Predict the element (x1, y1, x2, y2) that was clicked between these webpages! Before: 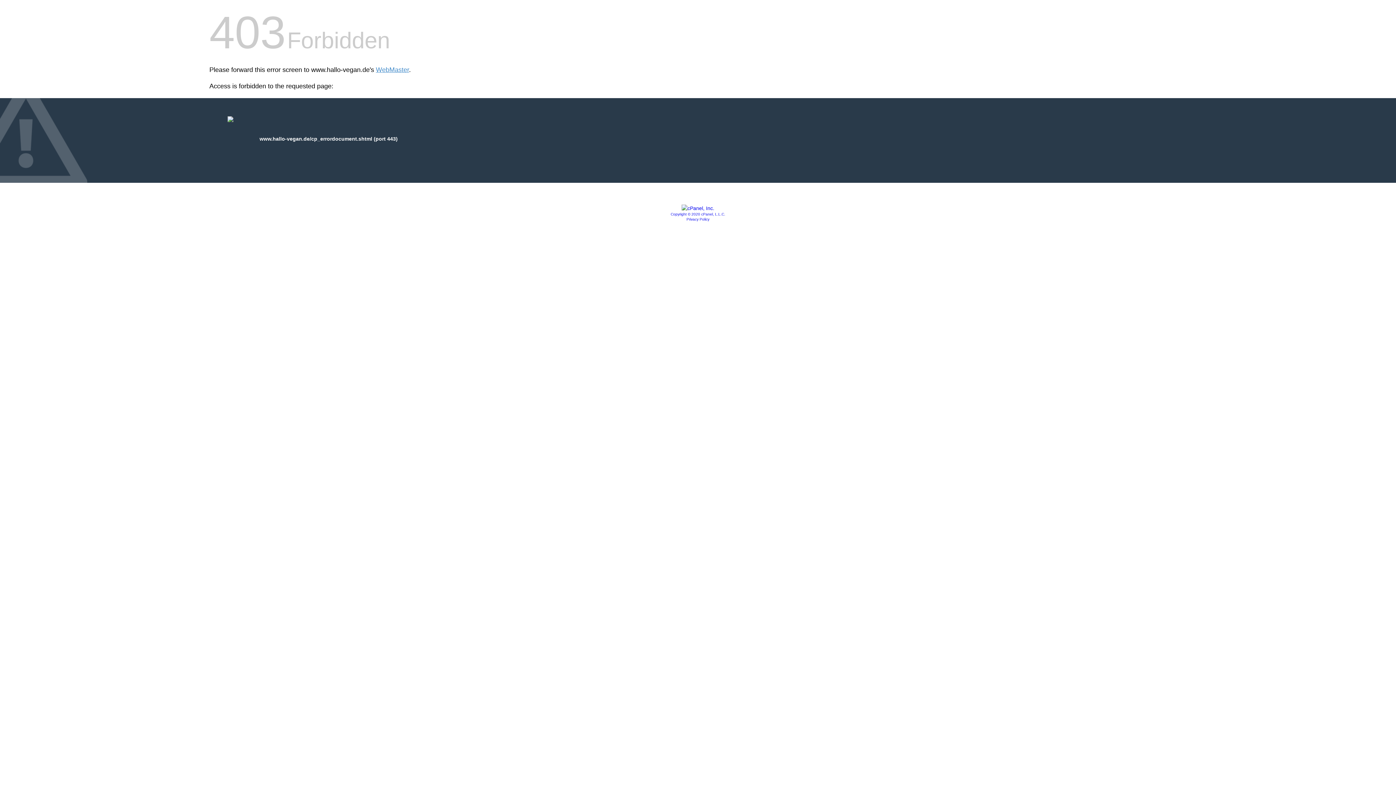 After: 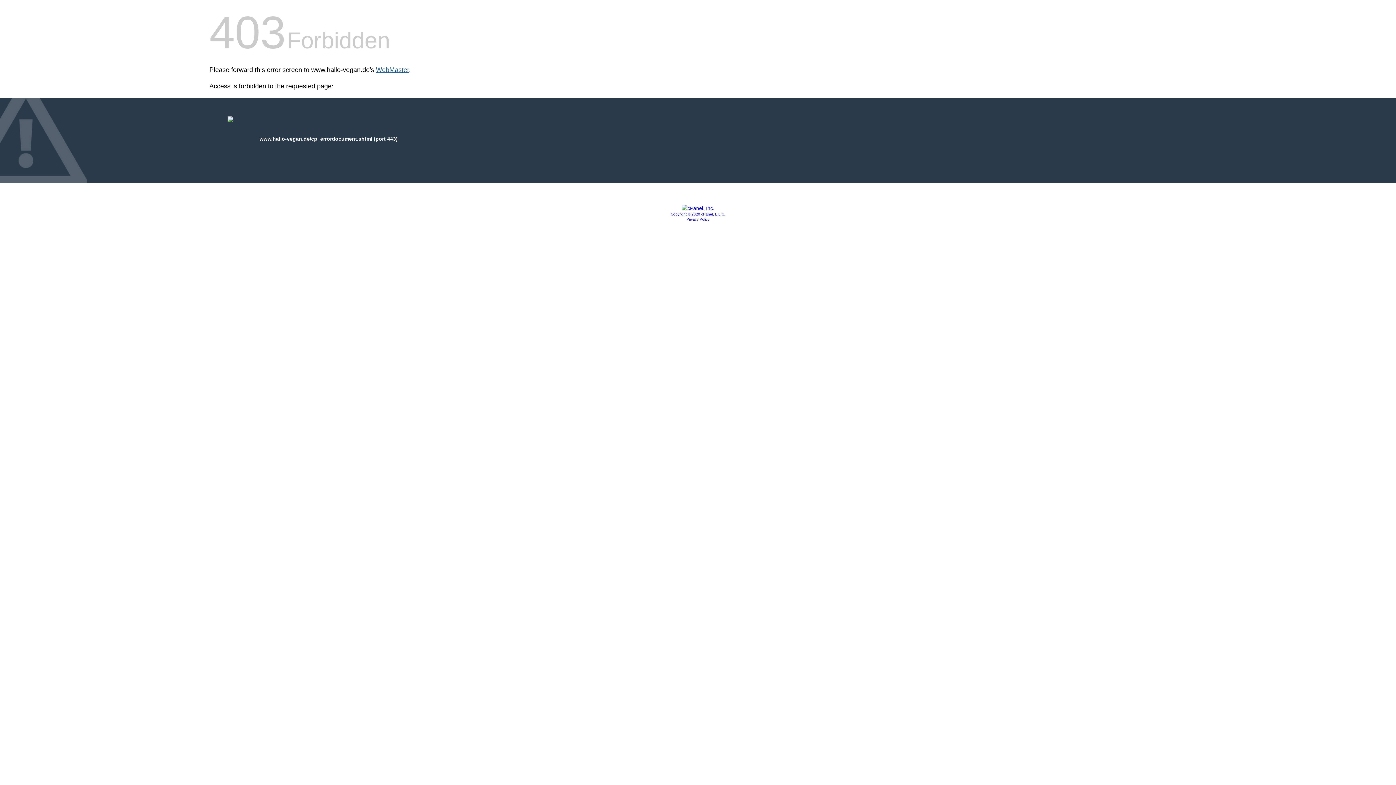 Action: bbox: (376, 66, 409, 73) label: WebMaster